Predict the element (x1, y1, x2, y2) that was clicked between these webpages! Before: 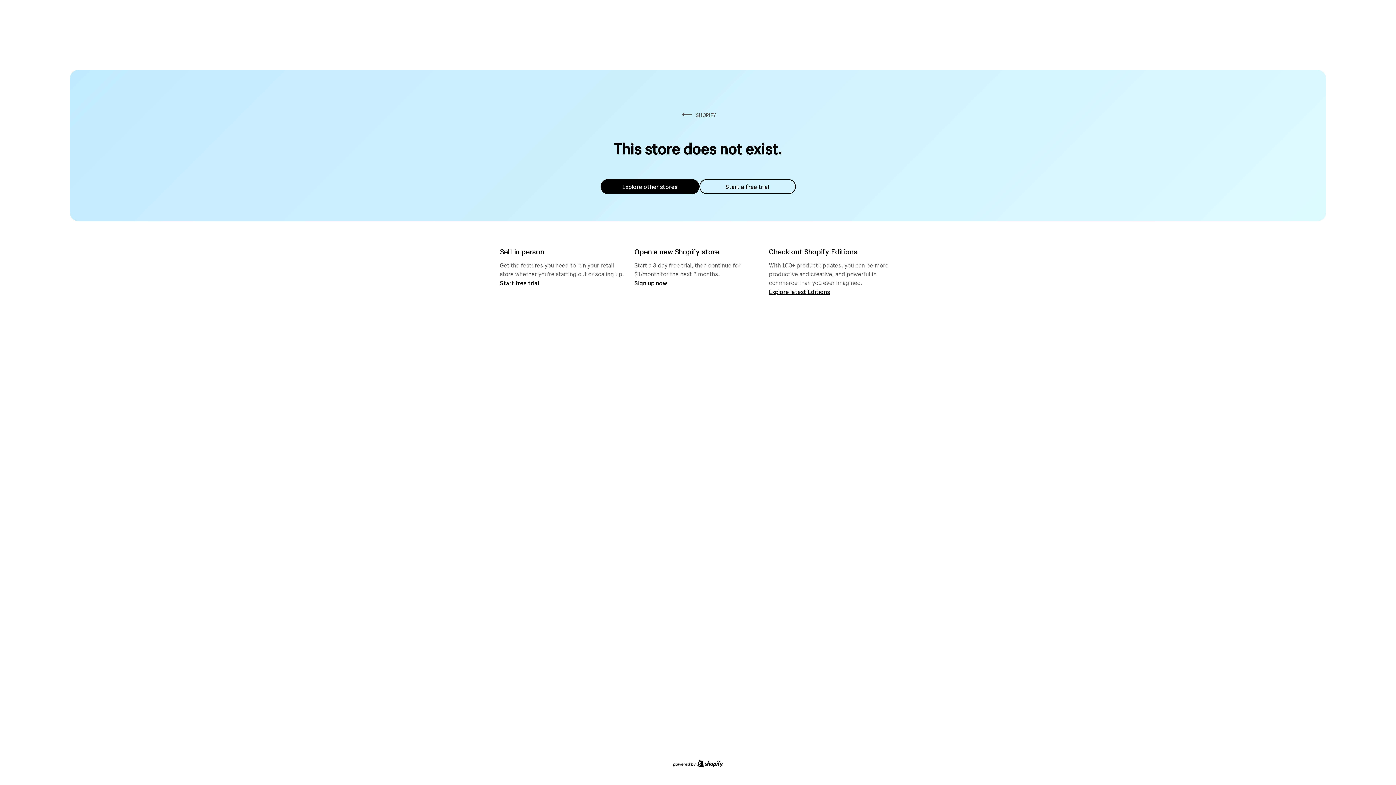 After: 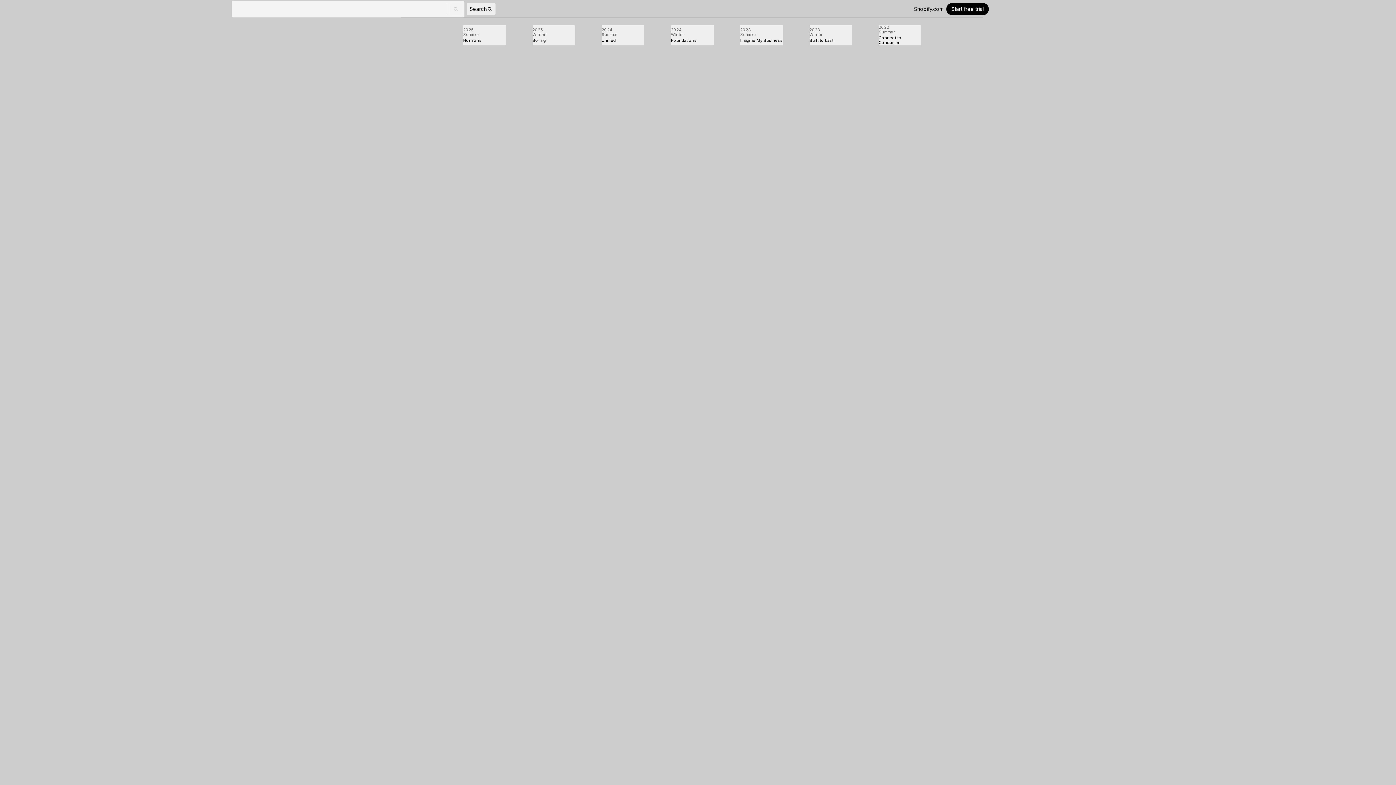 Action: label: Explore latest Editions bbox: (769, 287, 830, 295)